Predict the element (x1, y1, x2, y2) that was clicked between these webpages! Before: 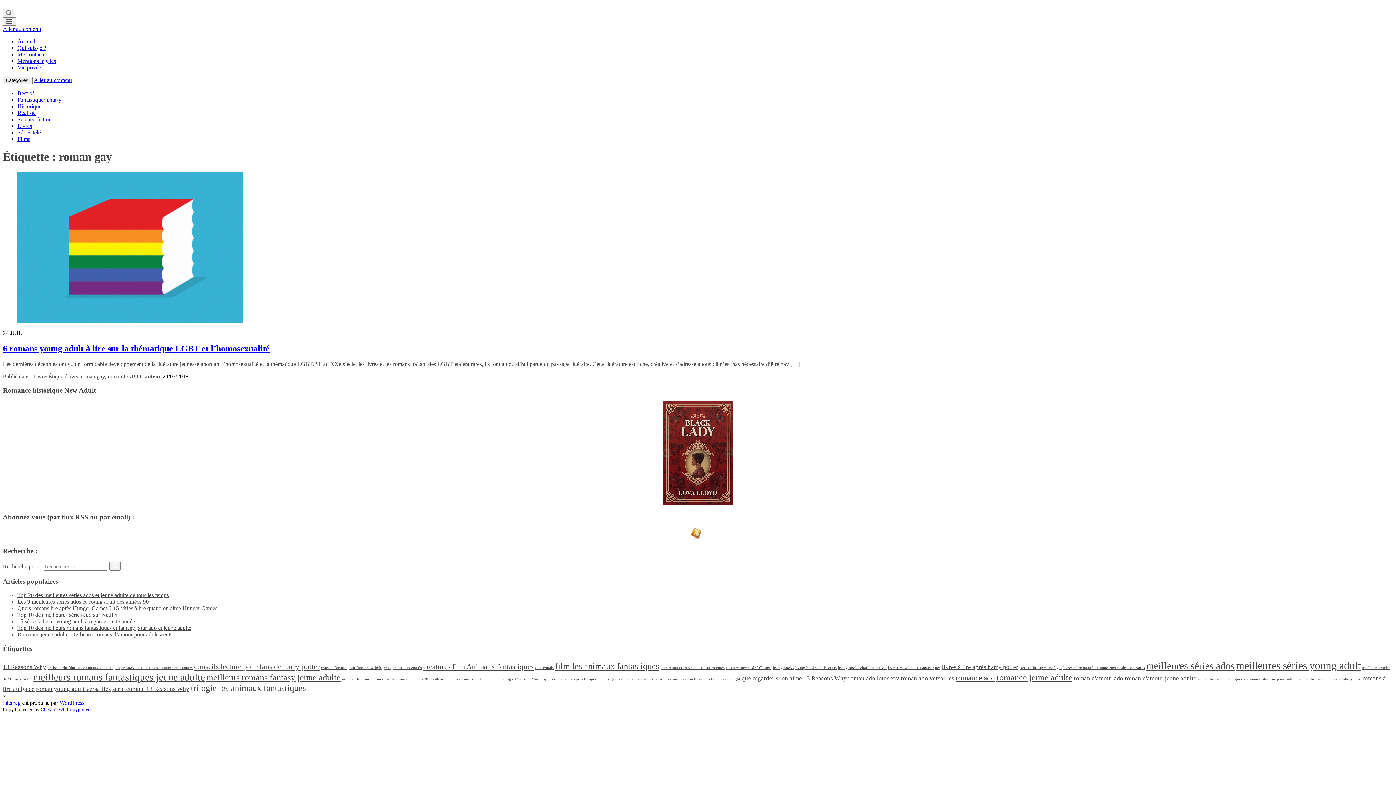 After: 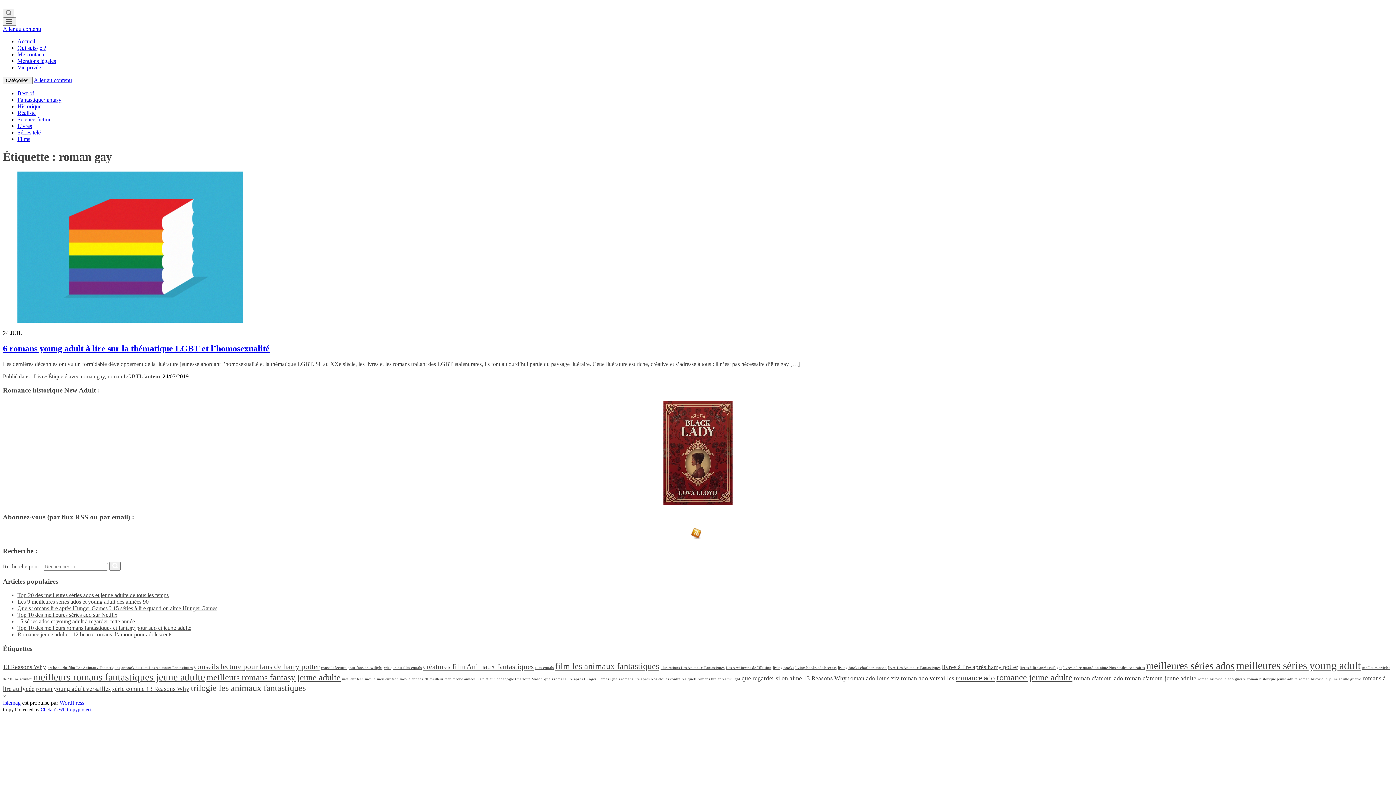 Action: bbox: (40, 707, 54, 712) label: Chetan